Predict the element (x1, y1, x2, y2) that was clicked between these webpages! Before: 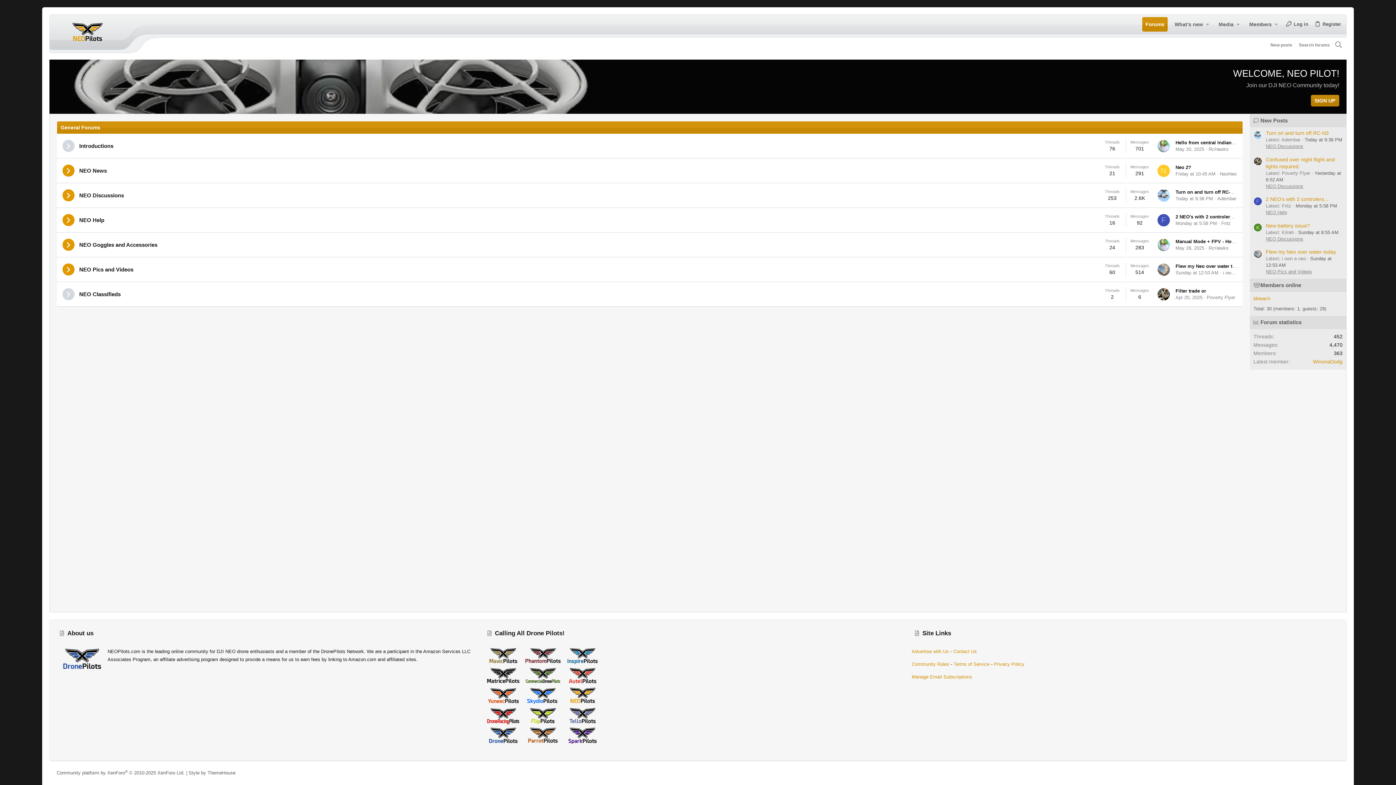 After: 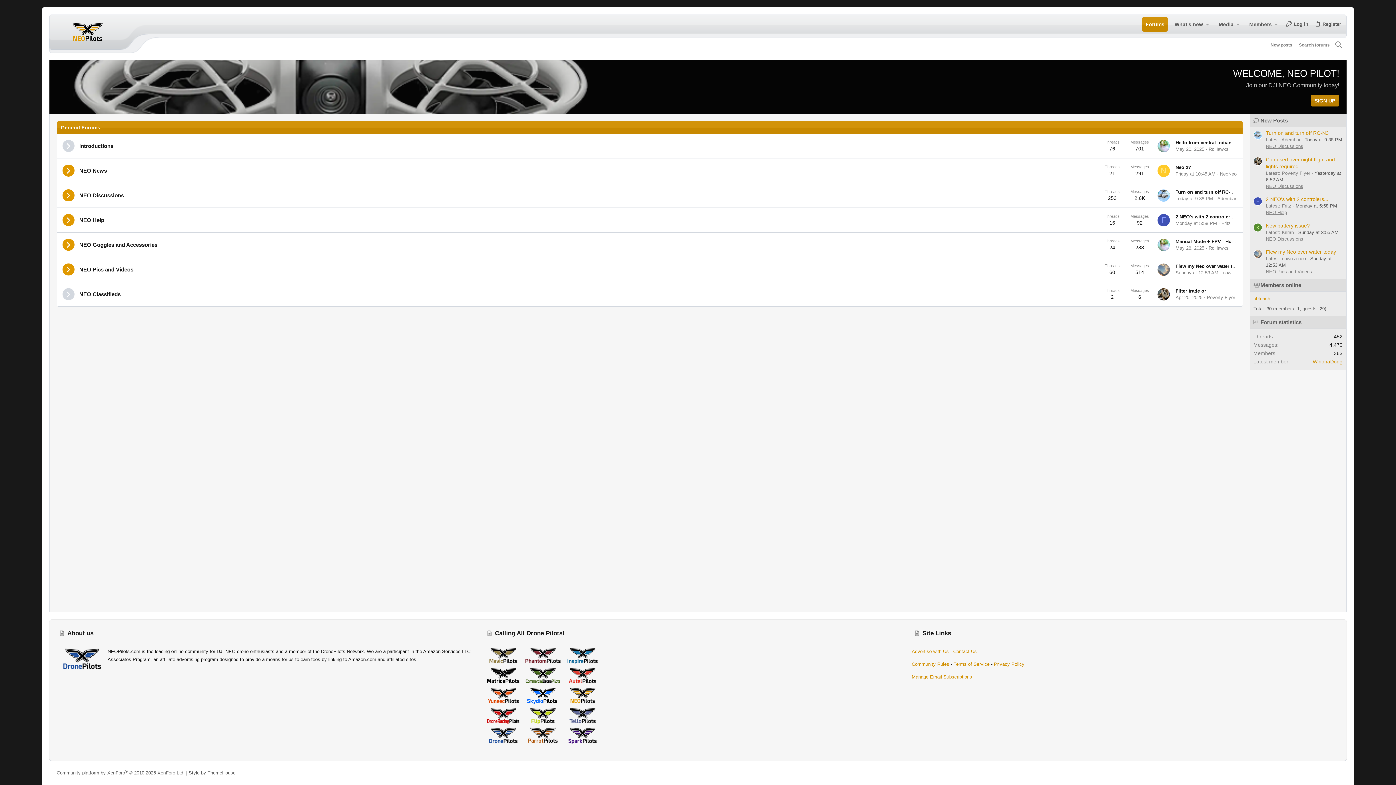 Action: bbox: (484, 720, 522, 725)